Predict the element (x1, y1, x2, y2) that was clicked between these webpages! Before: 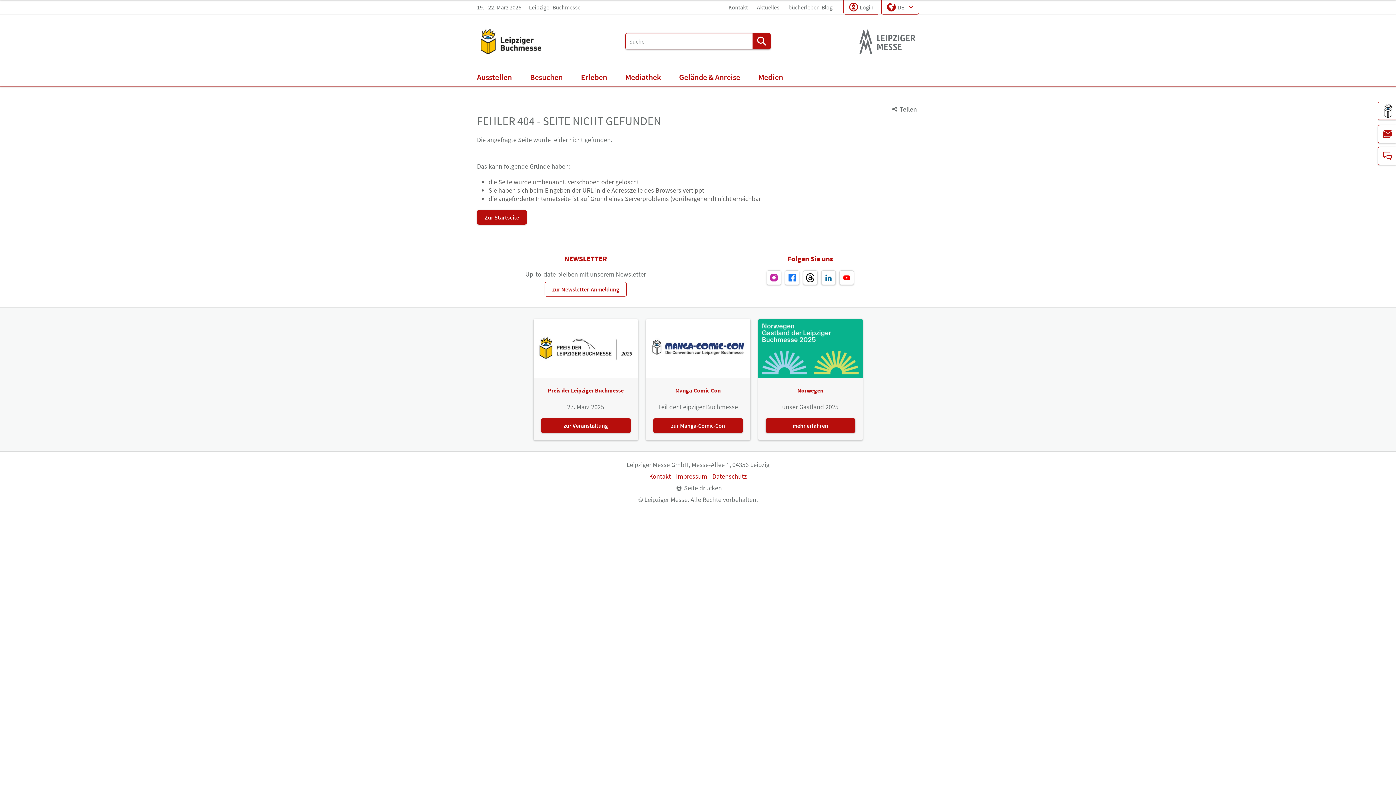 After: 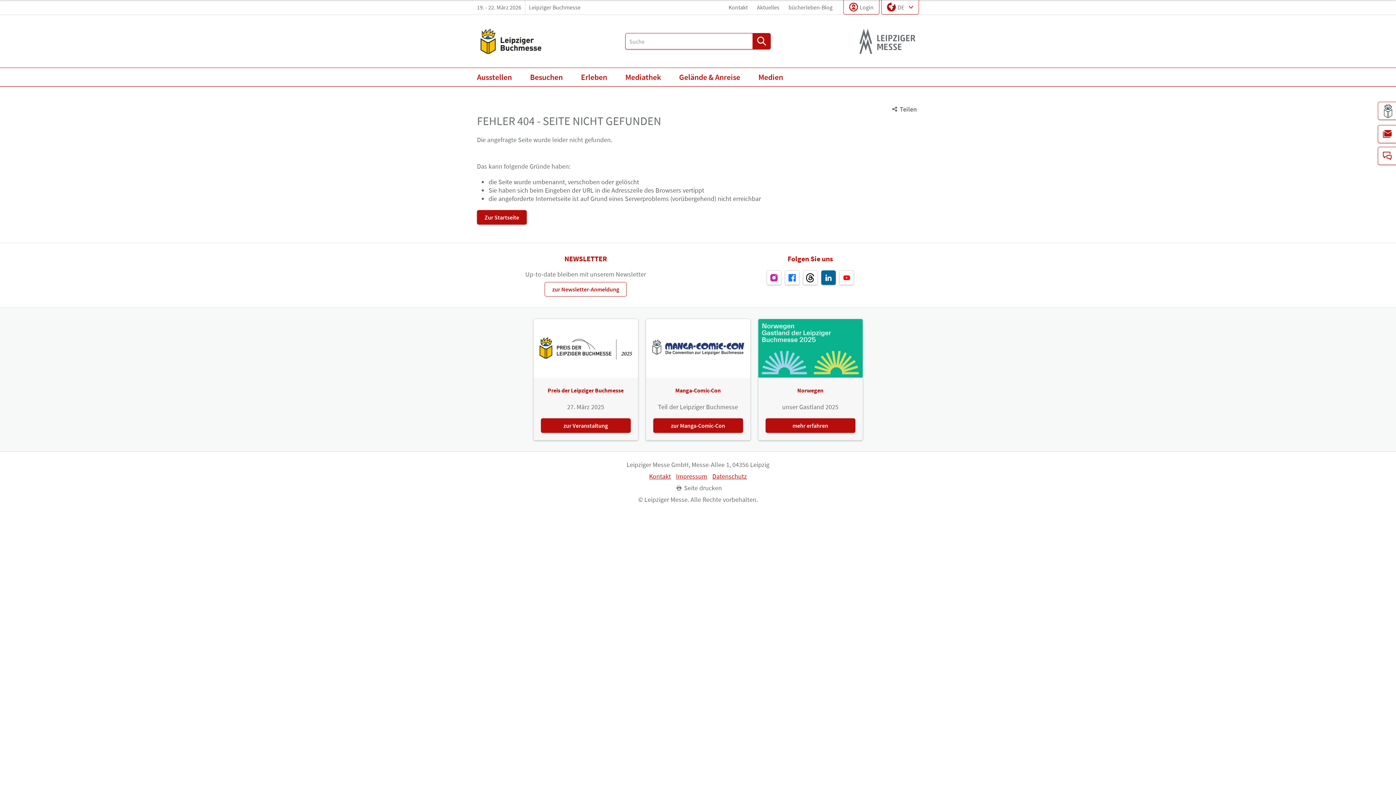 Action: bbox: (821, 270, 836, 285)